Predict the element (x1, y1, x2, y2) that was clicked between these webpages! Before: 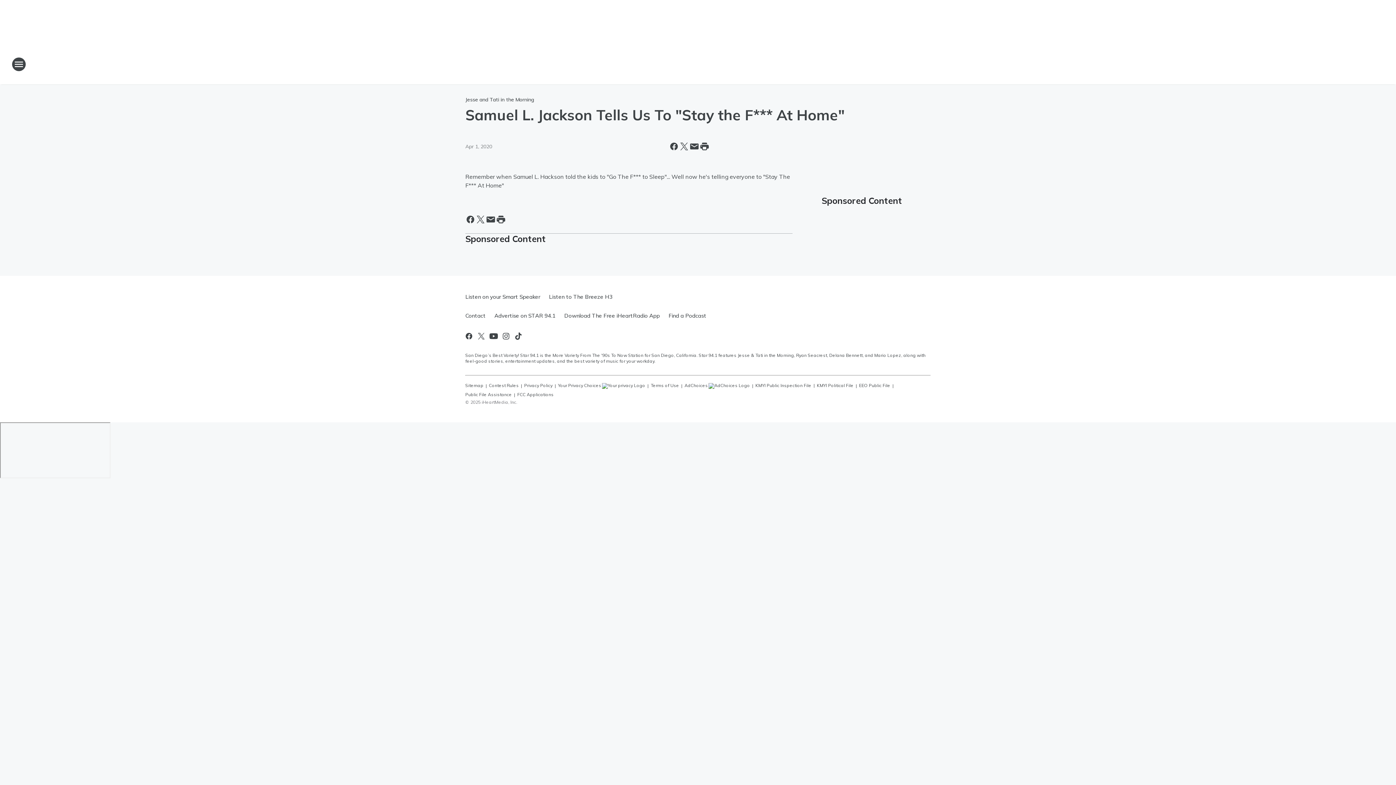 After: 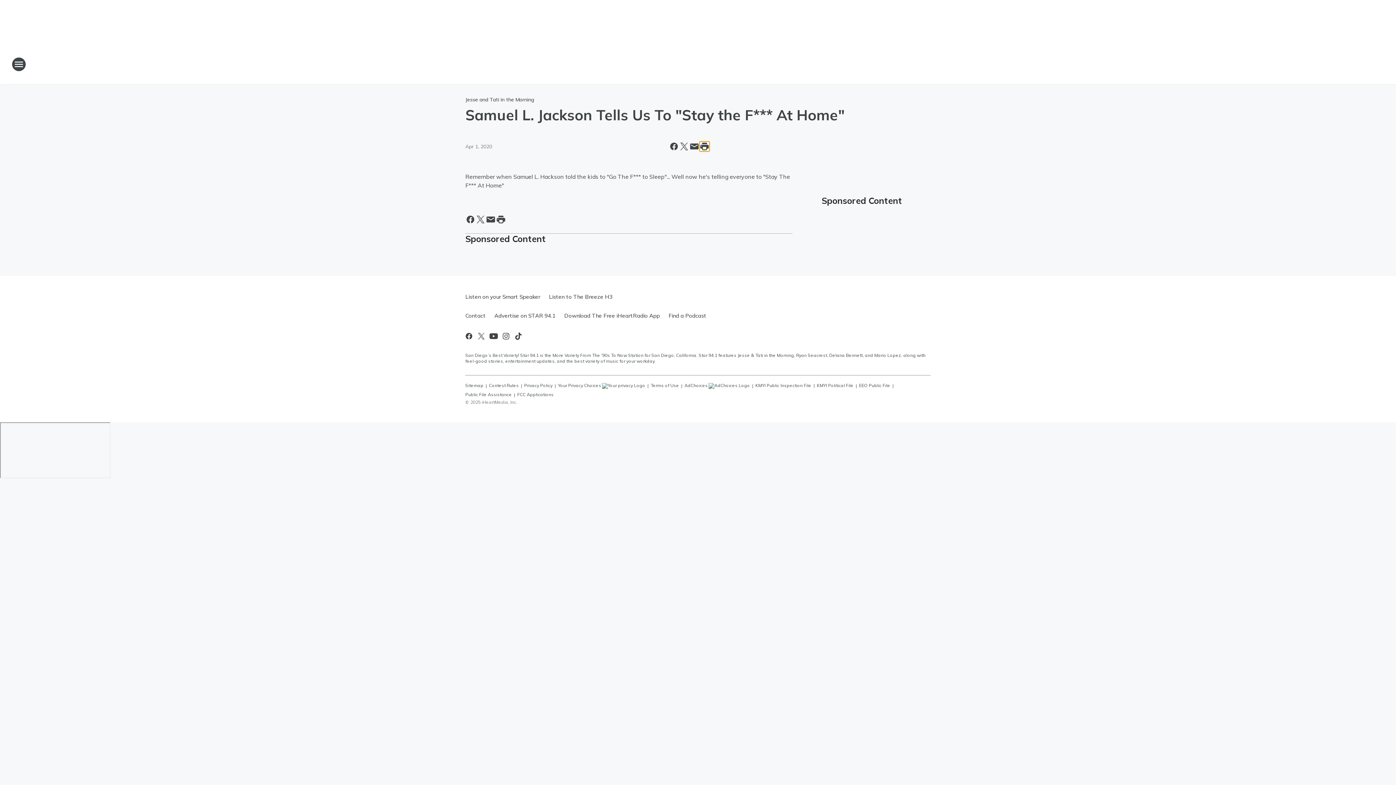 Action: label: Print this page bbox: (699, 141, 709, 151)